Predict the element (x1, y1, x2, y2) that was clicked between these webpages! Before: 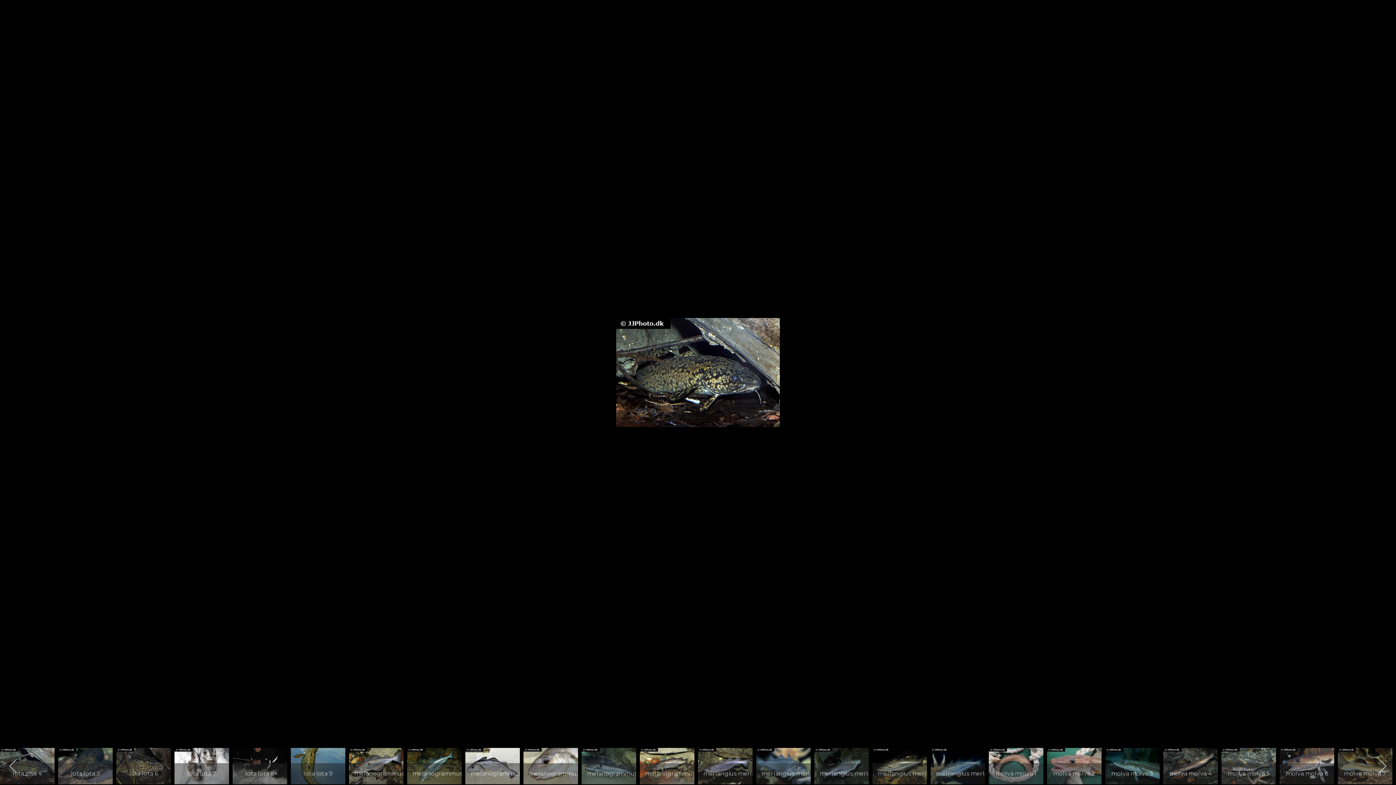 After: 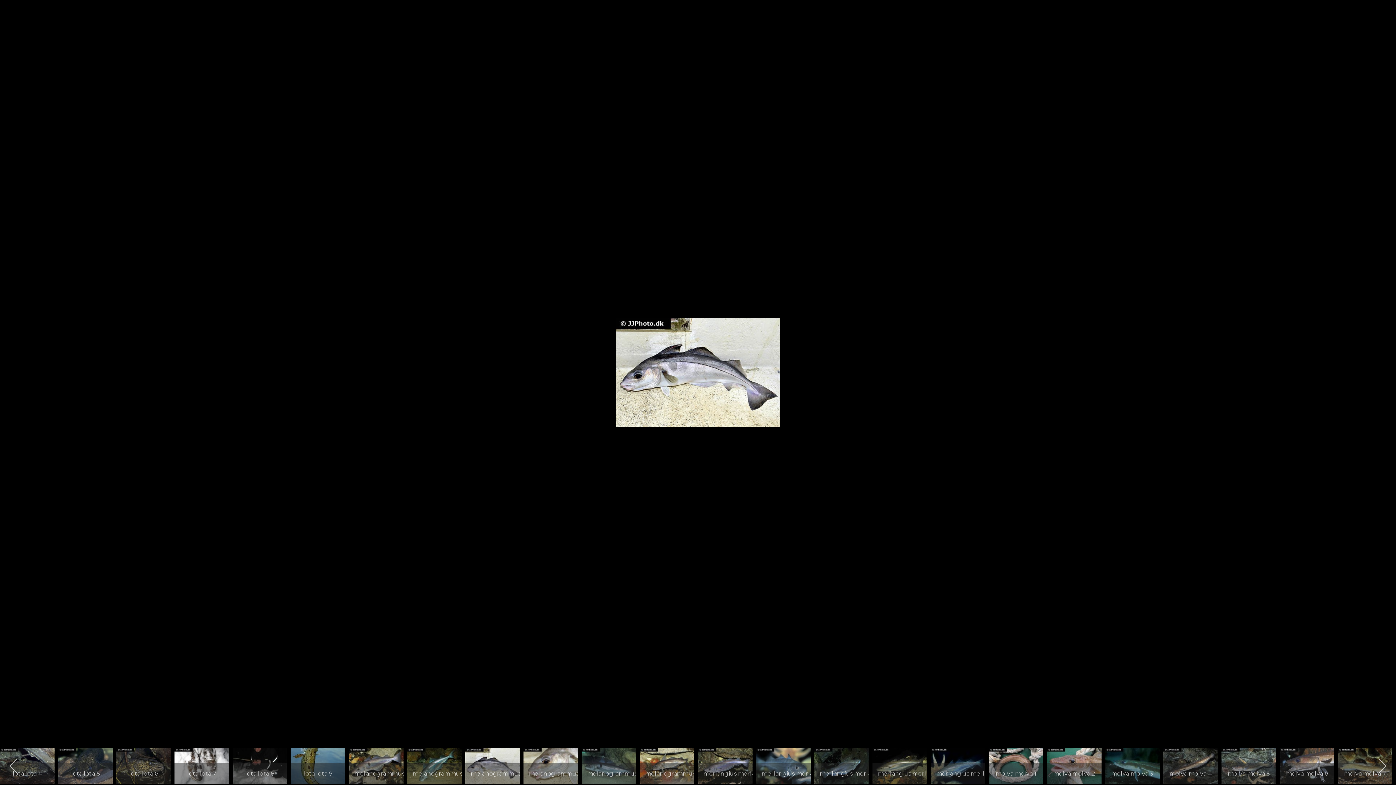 Action: bbox: (465, 748, 520, 784) label: melanogrammus aeglefinus 3